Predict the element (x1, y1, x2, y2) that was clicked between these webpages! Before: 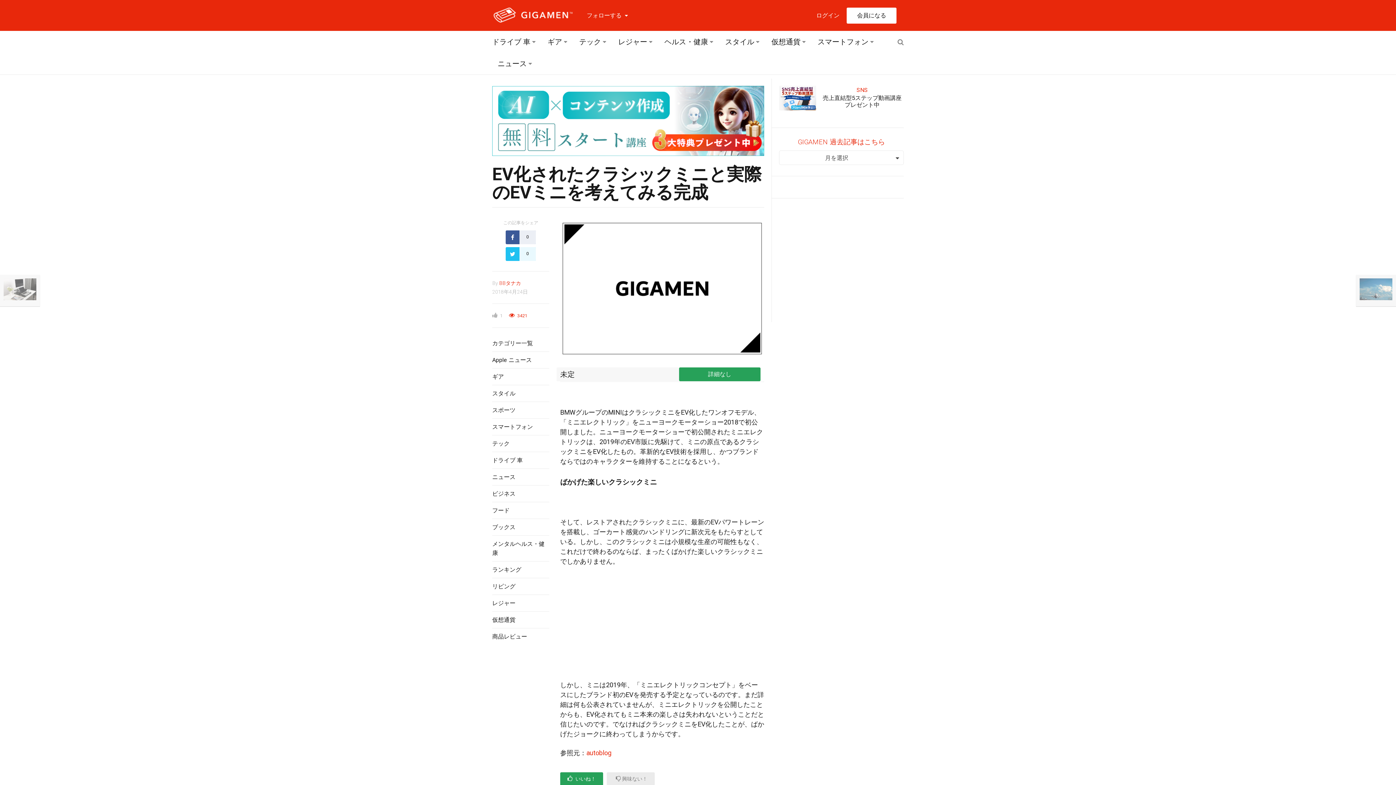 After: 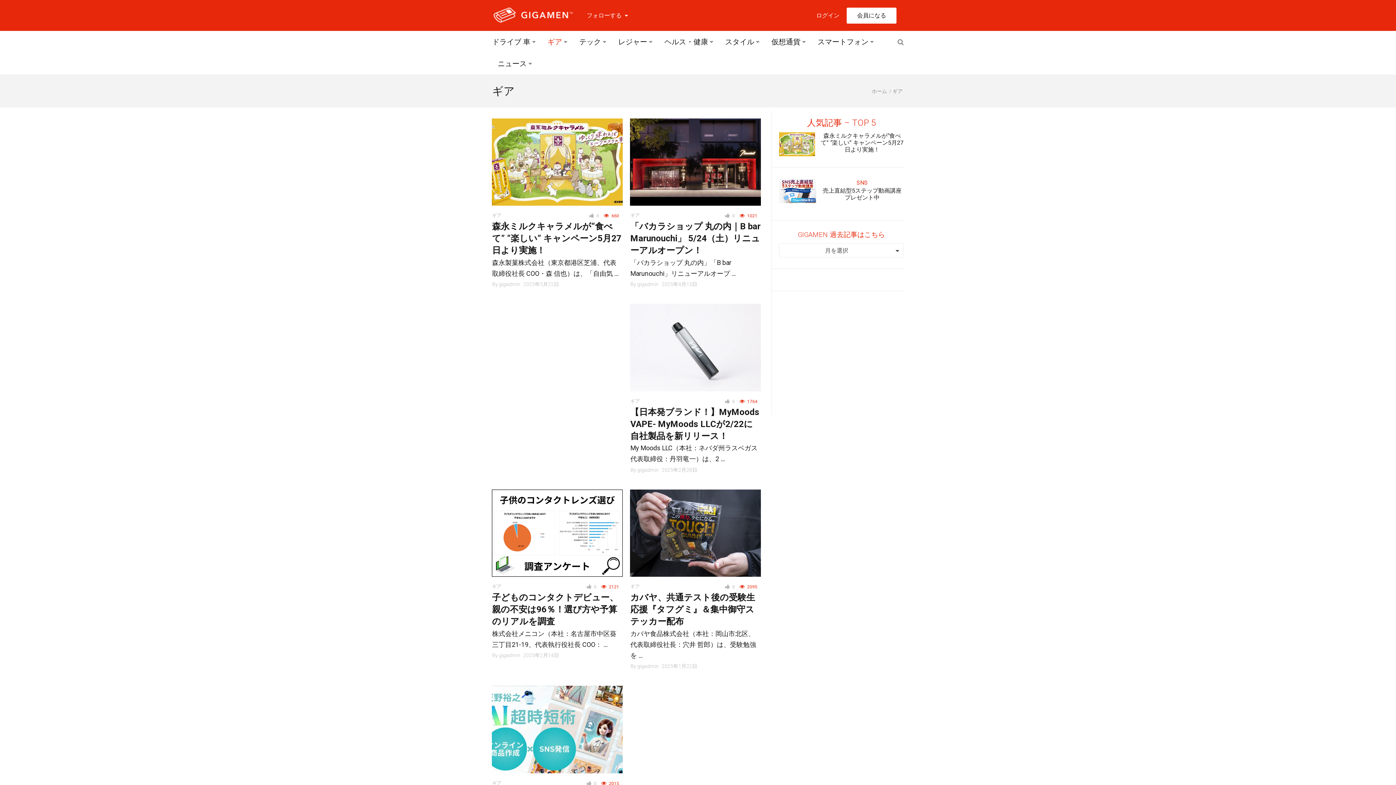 Action: label: ギア bbox: (542, 30, 572, 52)